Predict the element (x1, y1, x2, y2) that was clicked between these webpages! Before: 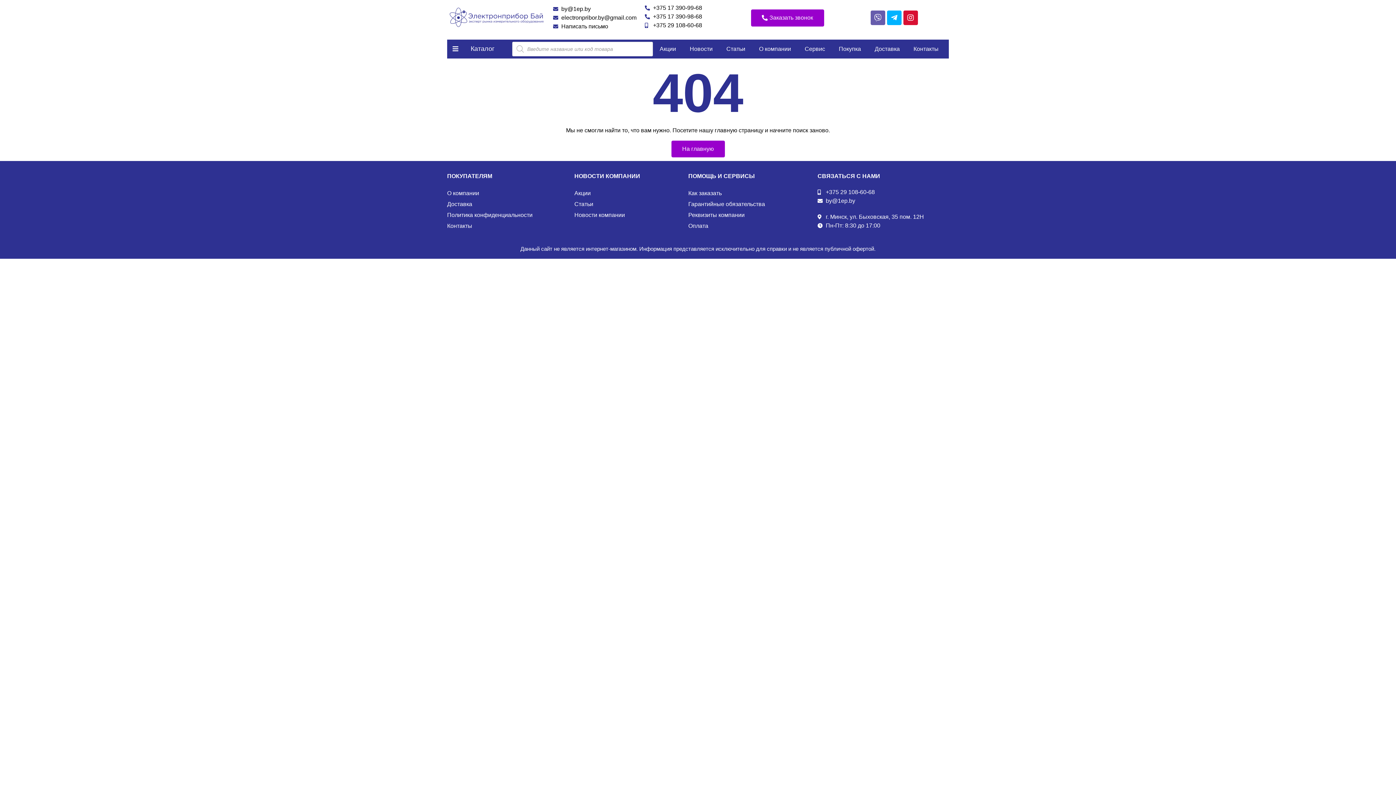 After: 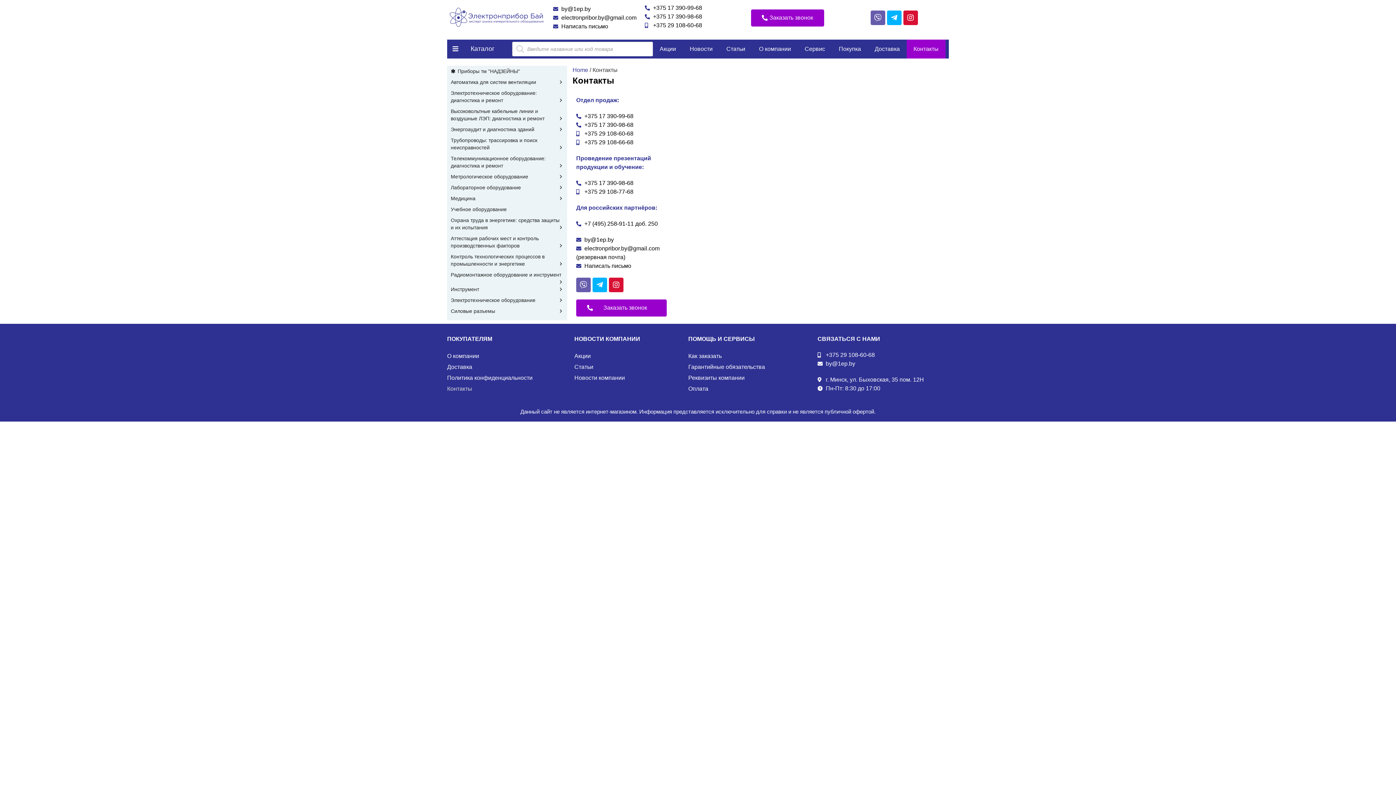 Action: bbox: (447, 220, 567, 231) label: Контакты